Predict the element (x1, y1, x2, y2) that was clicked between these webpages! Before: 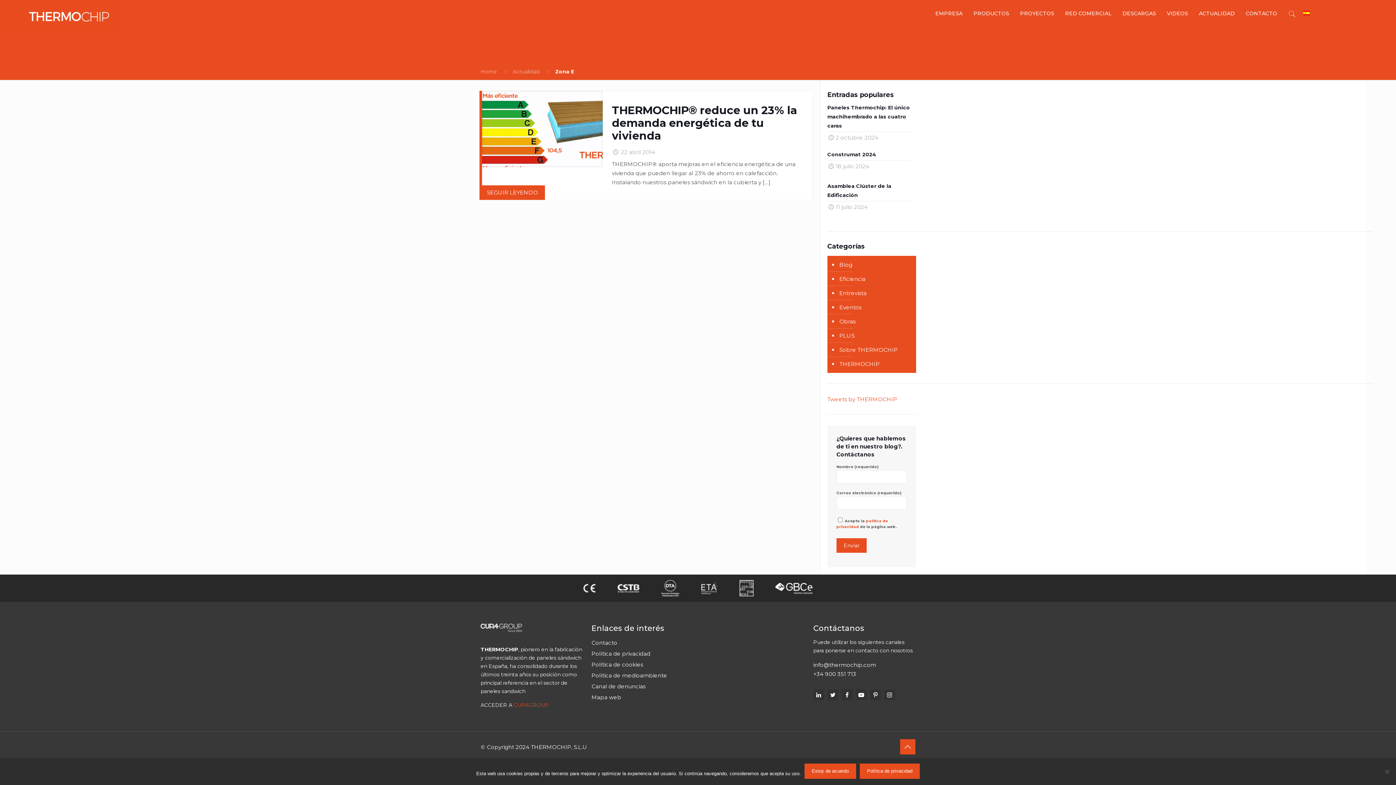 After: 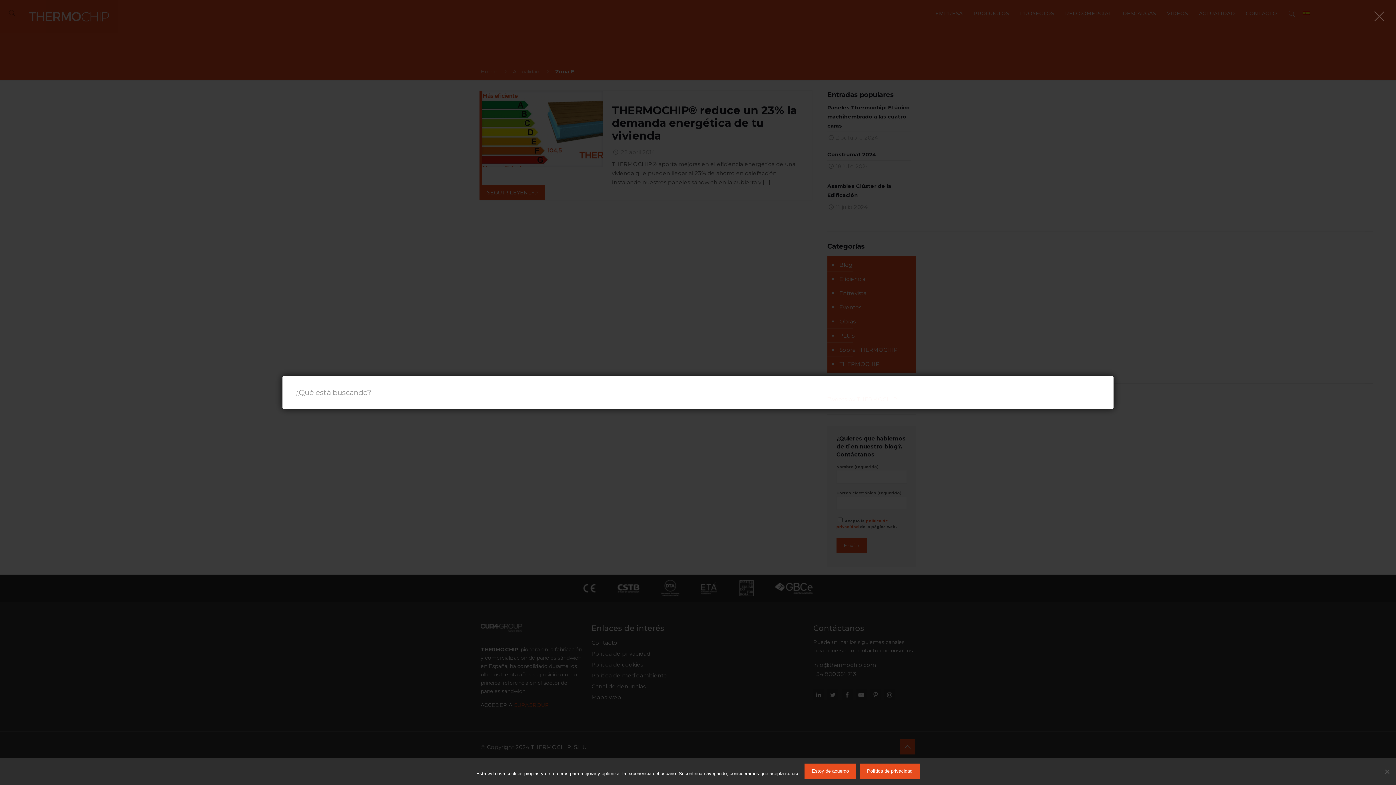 Action: bbox: (1286, 9, 1298, 22)